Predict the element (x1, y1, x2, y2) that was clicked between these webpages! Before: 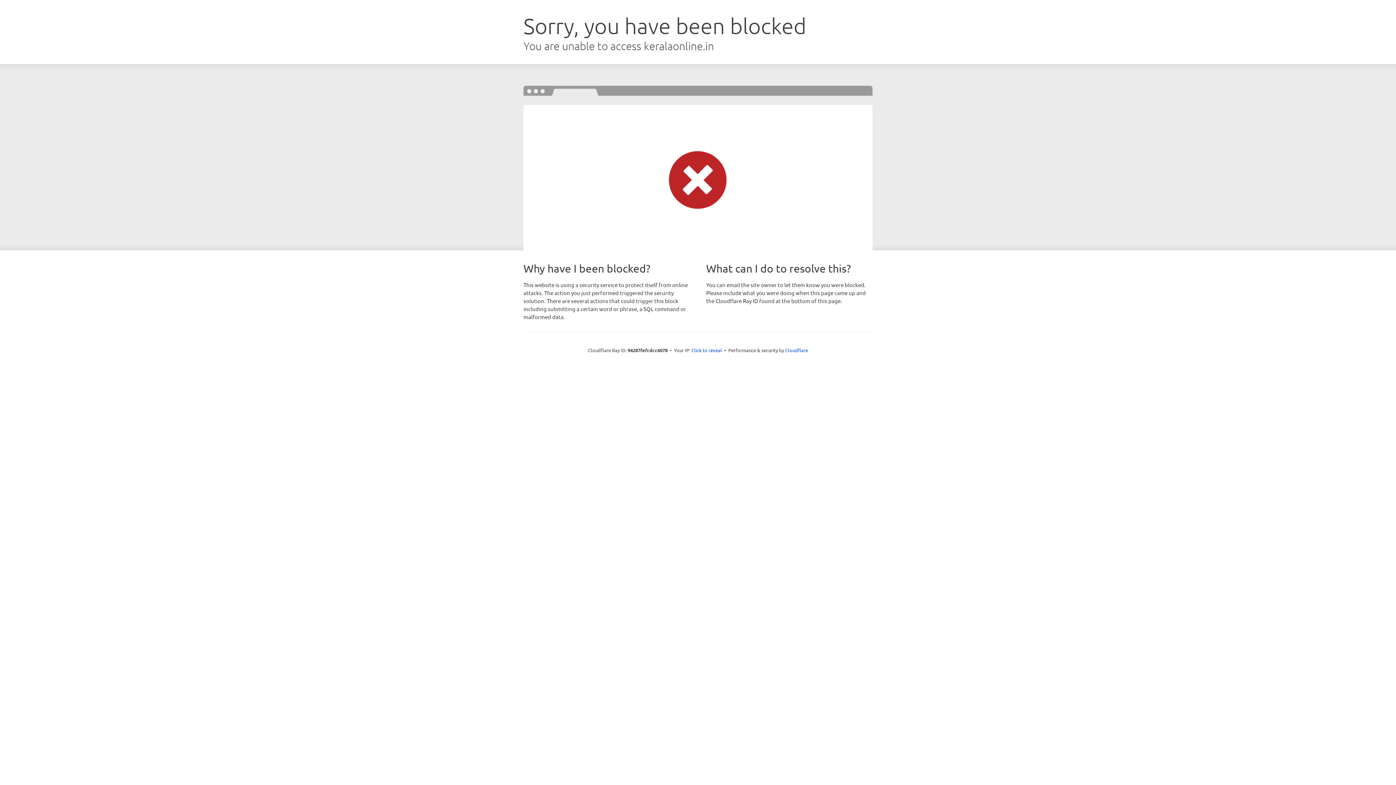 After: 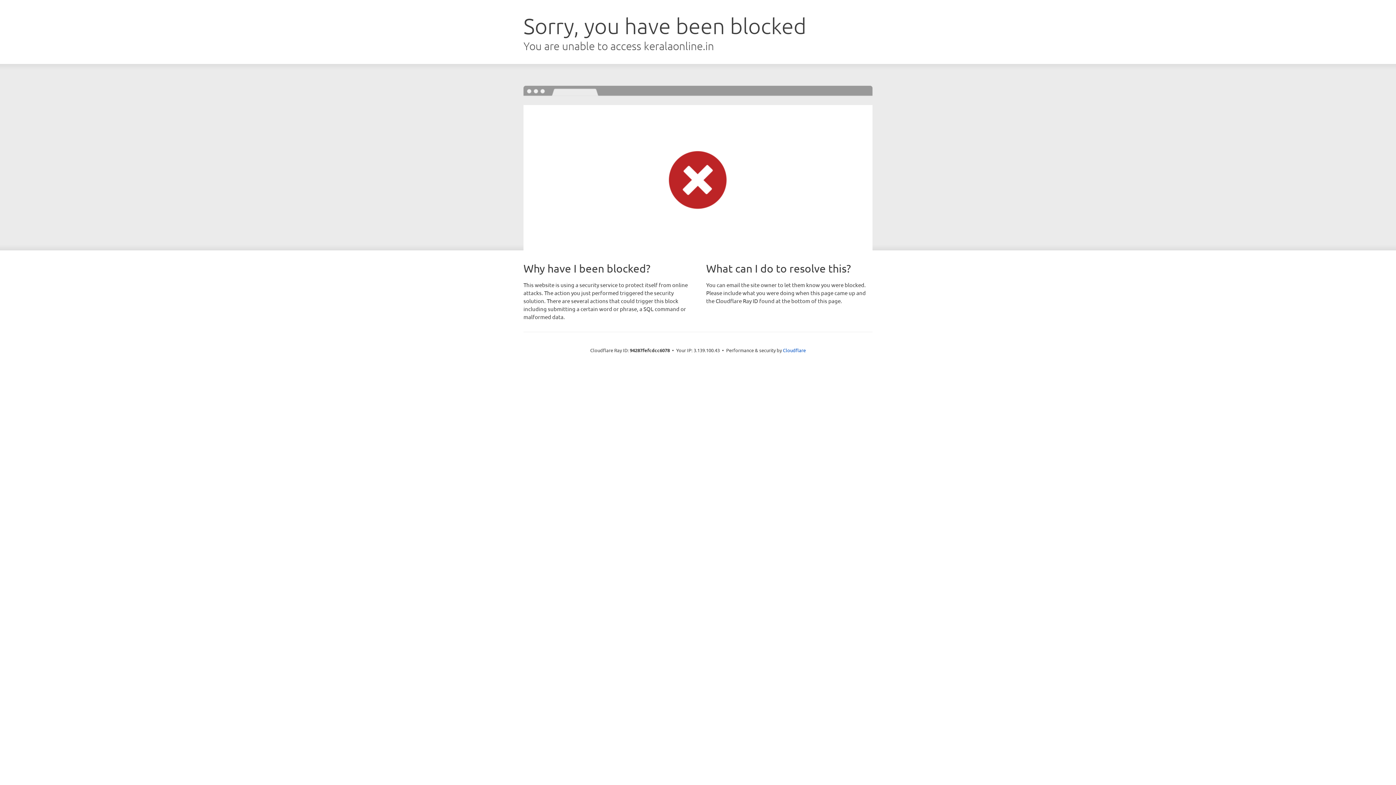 Action: bbox: (691, 346, 722, 353) label: Click to reveal